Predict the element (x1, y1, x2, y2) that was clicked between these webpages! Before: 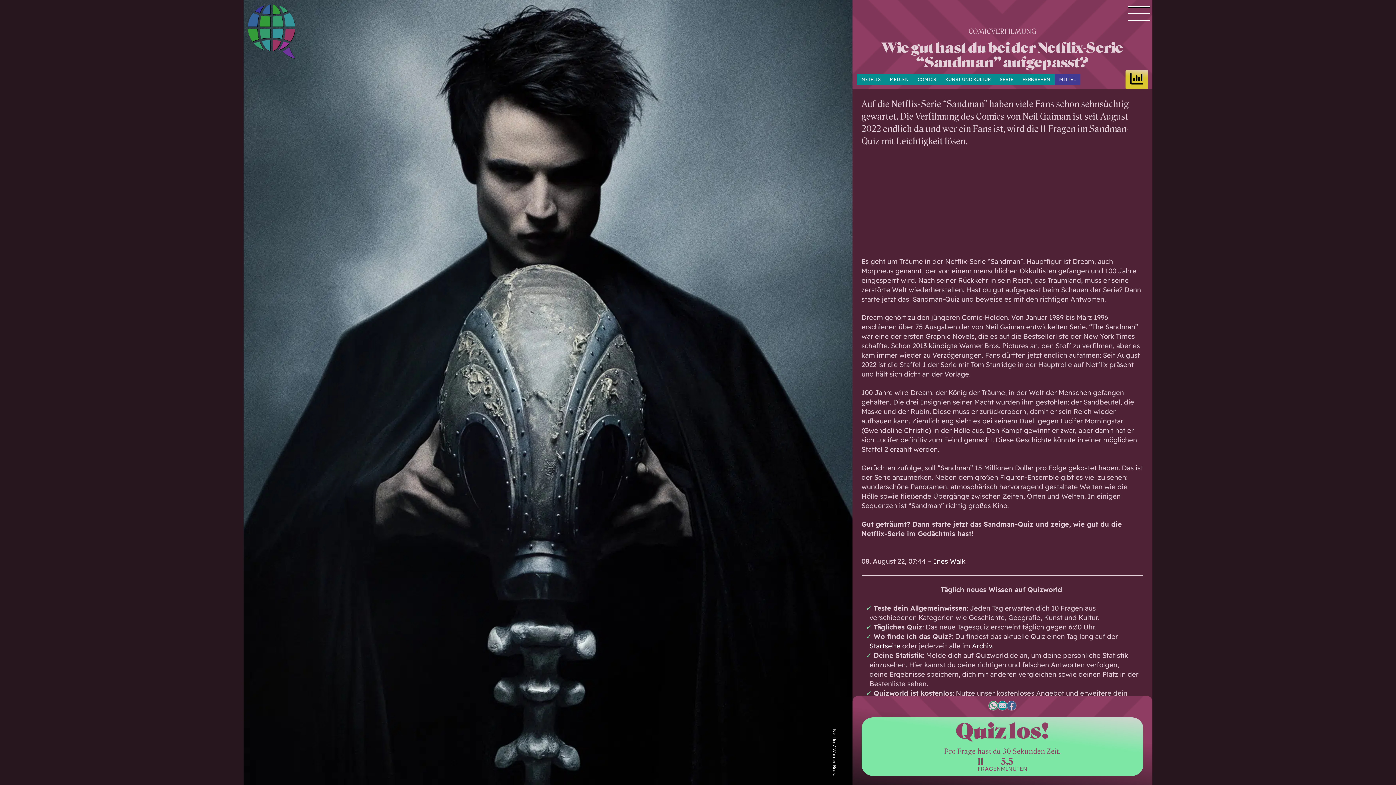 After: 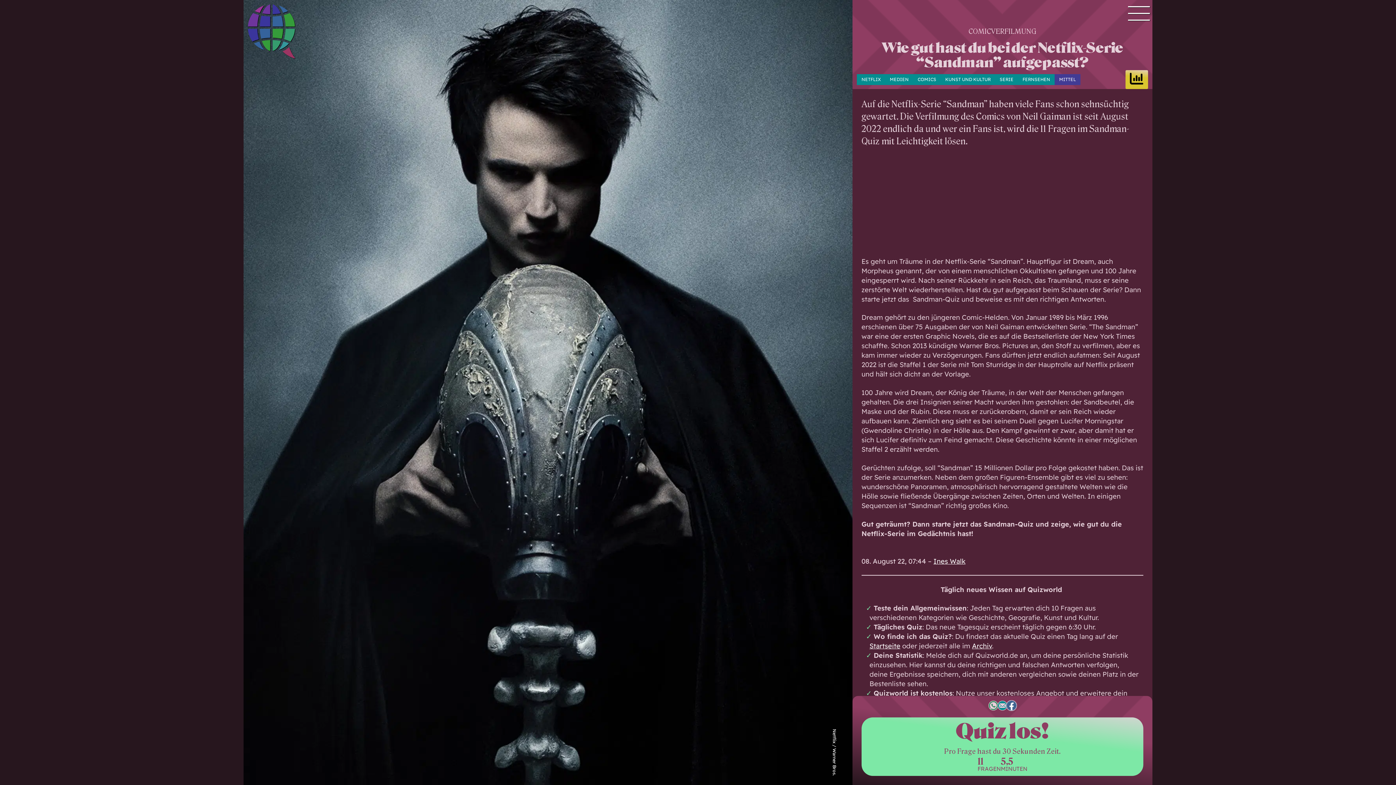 Action: label: Facebook bbox: (1007, 701, 1016, 712)